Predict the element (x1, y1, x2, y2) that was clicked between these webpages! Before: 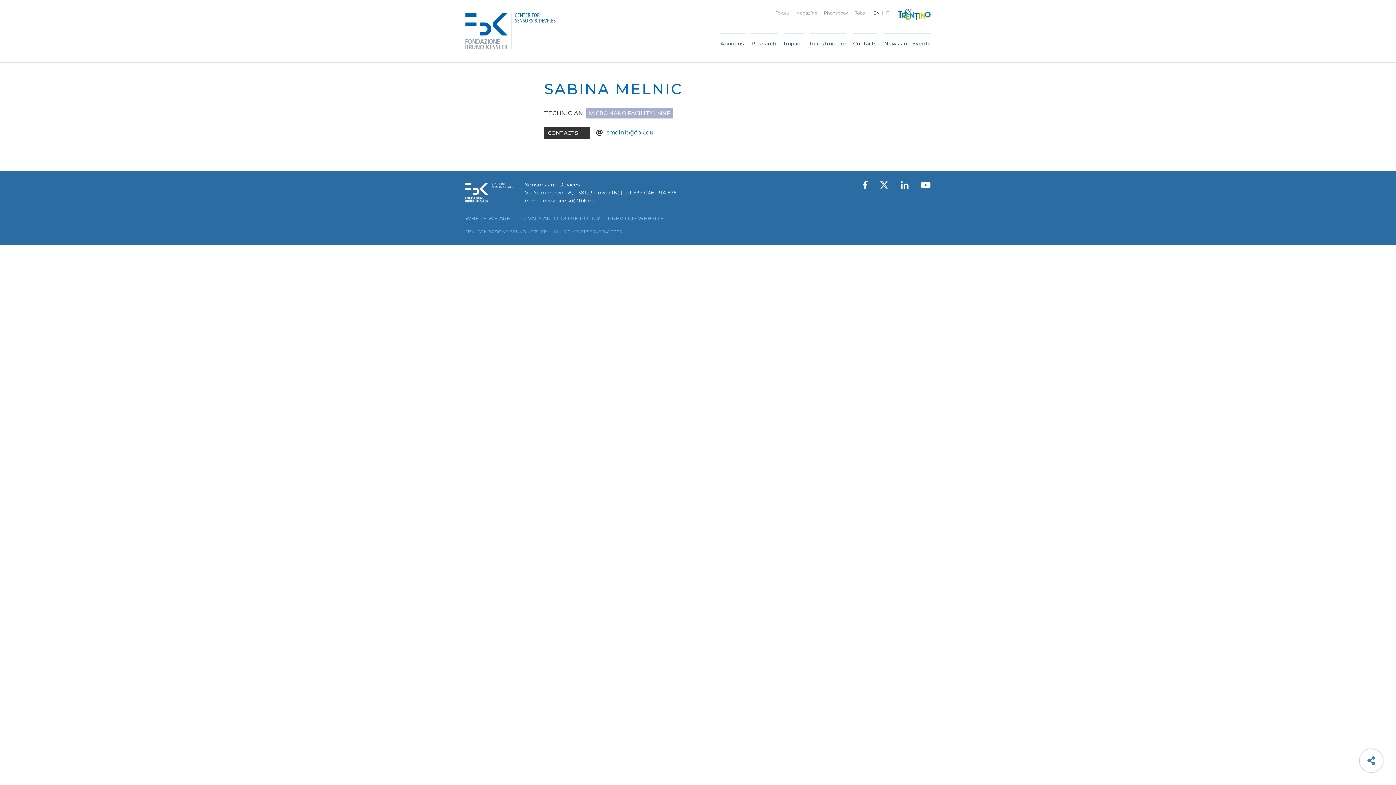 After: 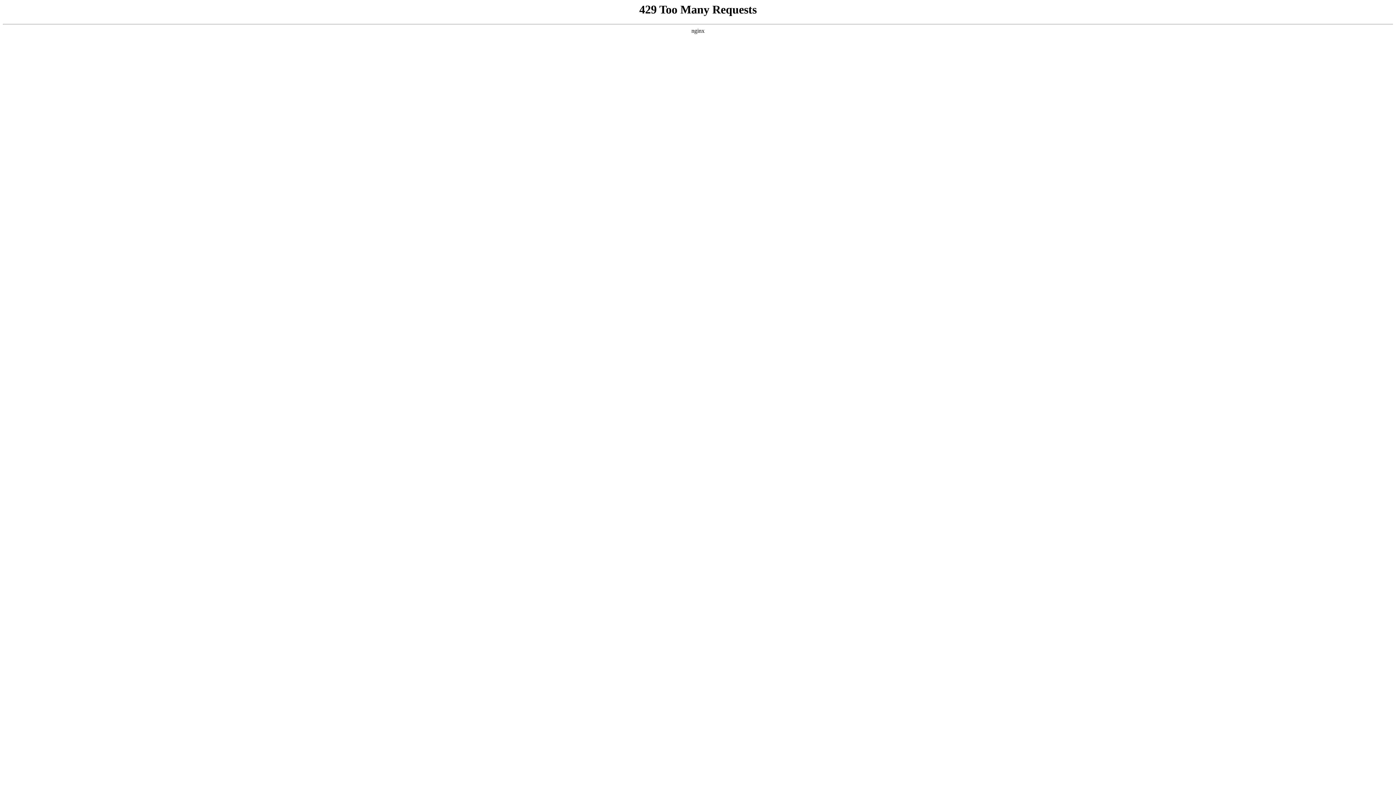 Action: bbox: (884, 34, 930, 53) label: News and Events